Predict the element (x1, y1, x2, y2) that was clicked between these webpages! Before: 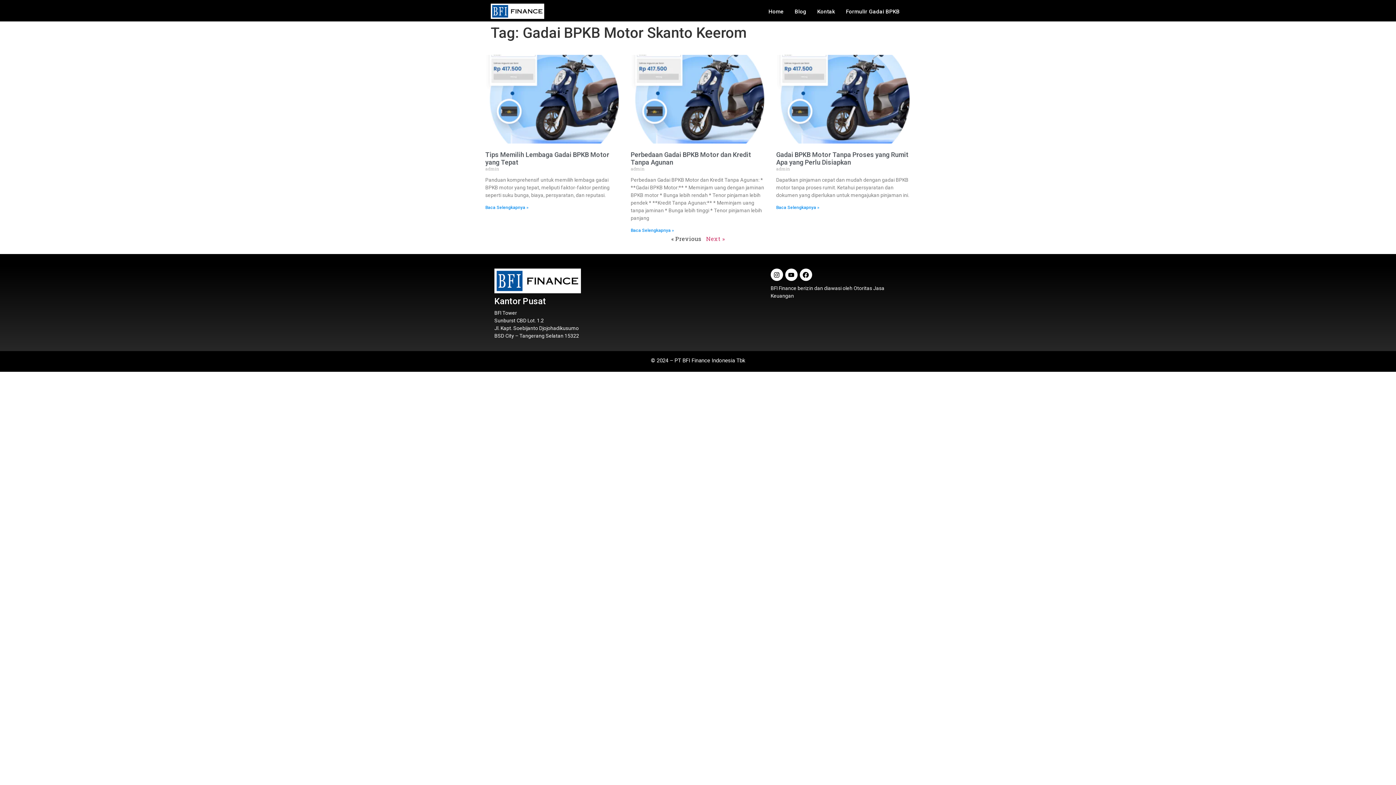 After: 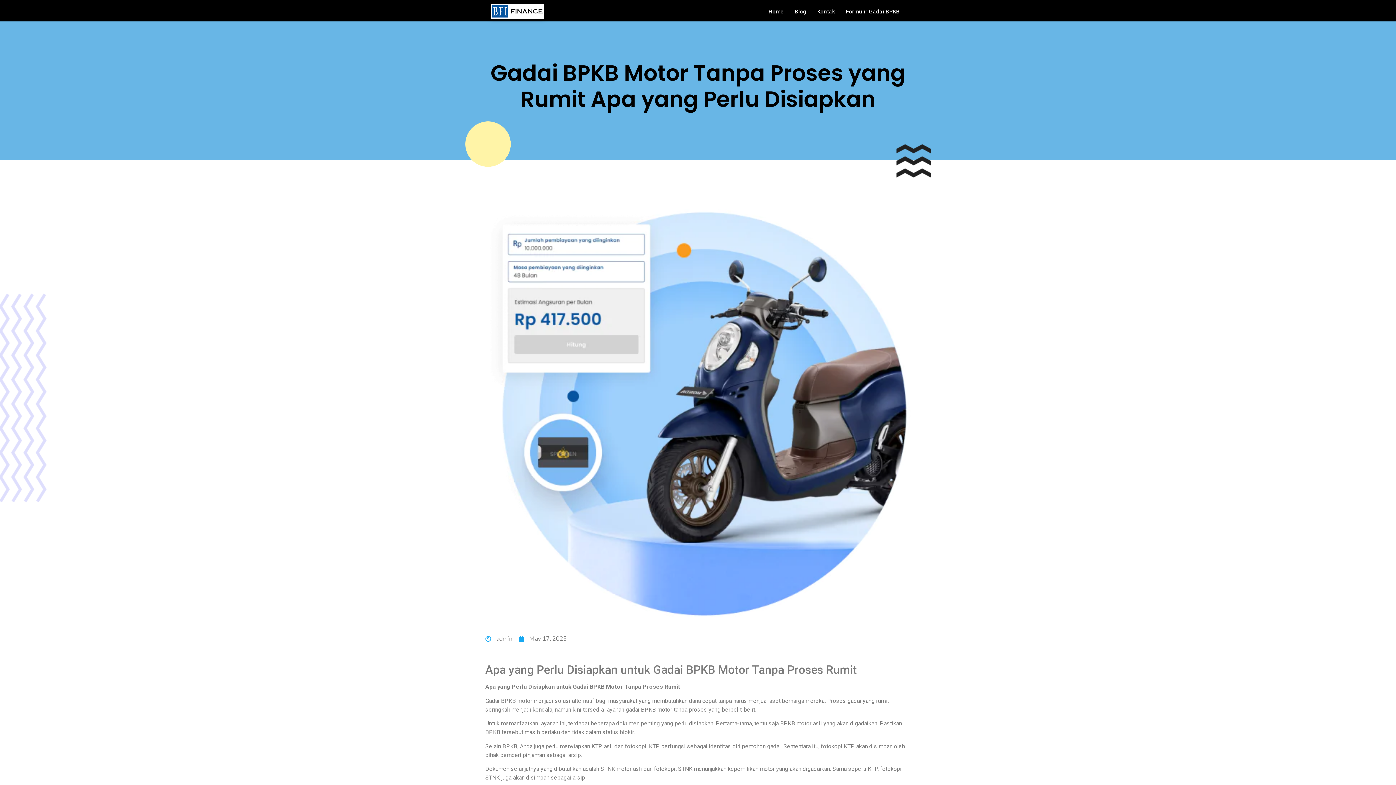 Action: bbox: (776, 205, 819, 210) label: Read more about Gadai BPKB Motor Tanpa Proses yang Rumit Apa yang Perlu Disiapkan